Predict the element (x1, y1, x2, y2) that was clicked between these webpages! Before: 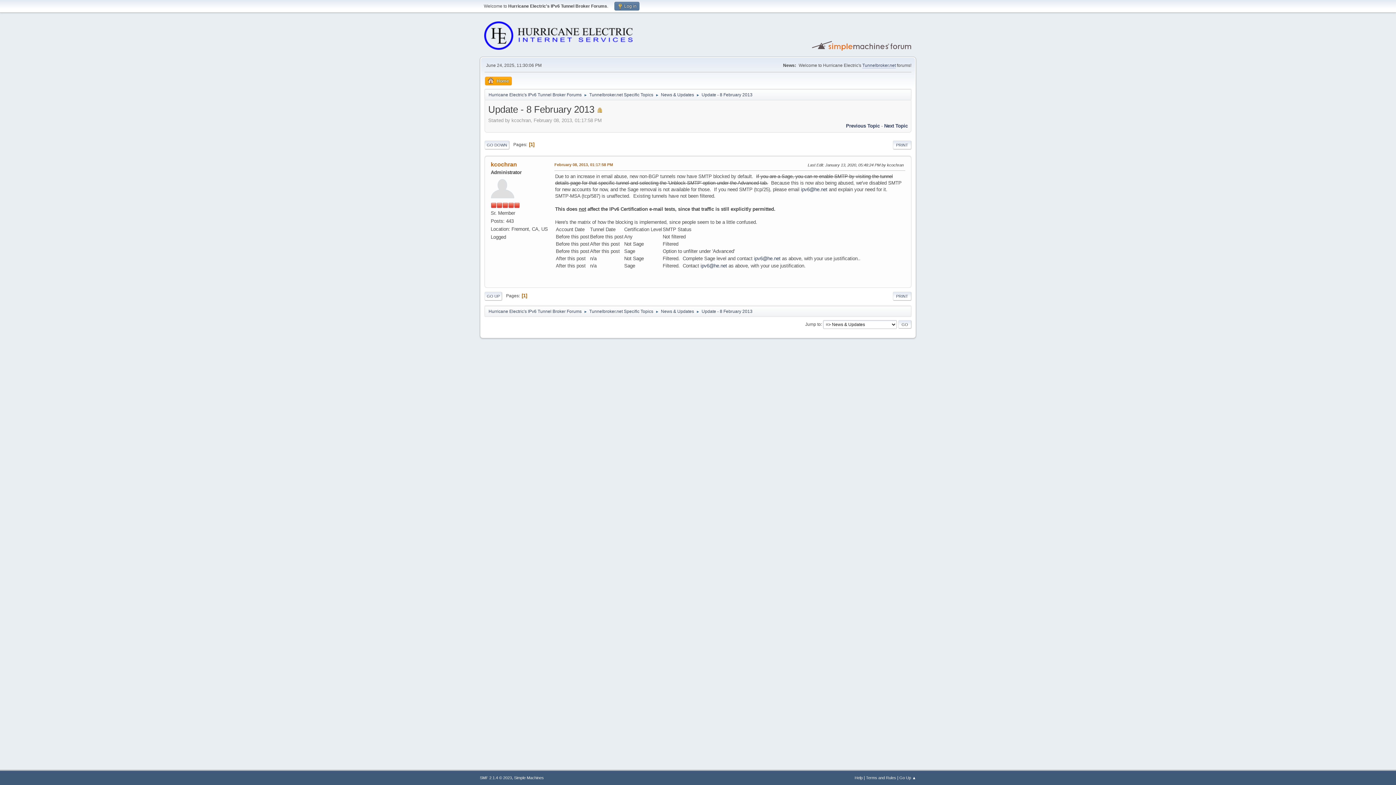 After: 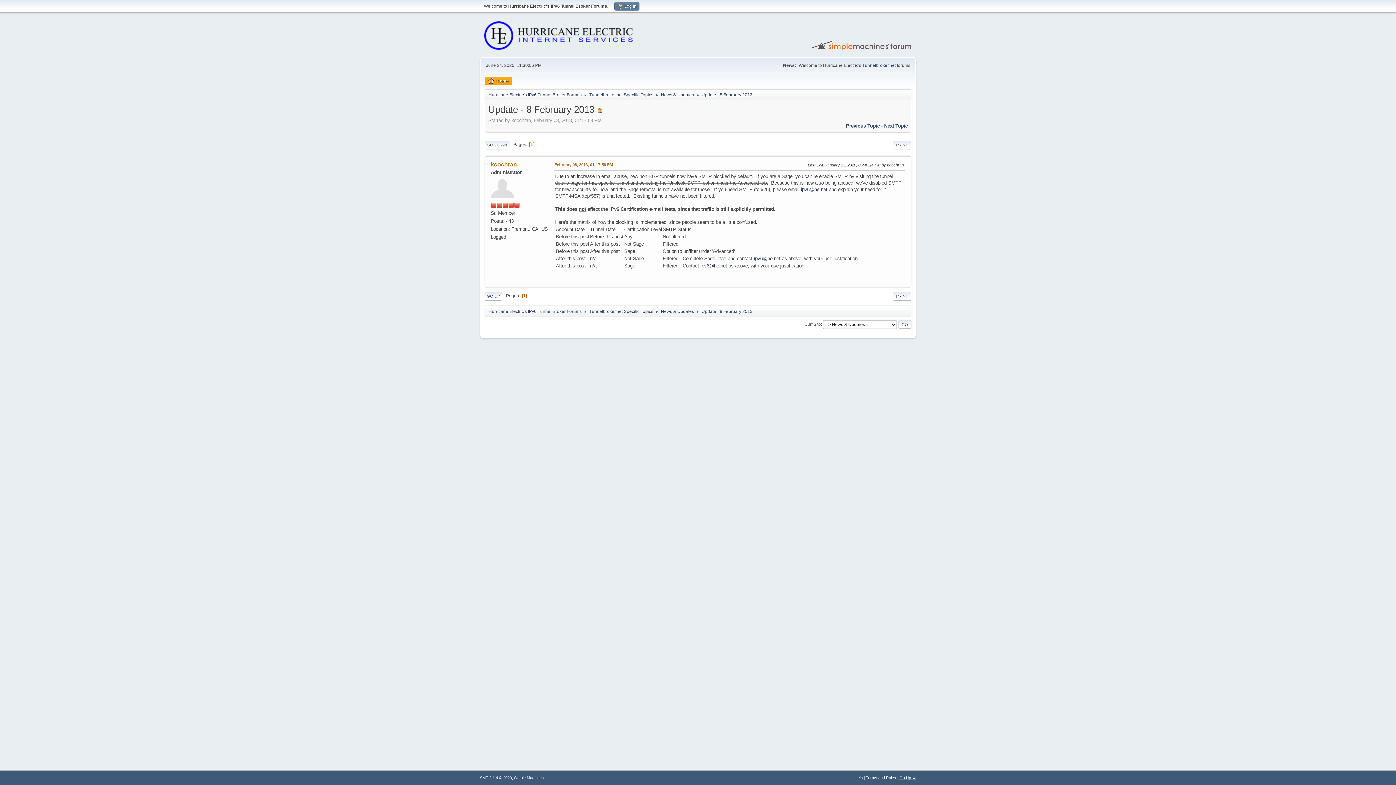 Action: bbox: (899, 776, 916, 780) label: Go Up ▲